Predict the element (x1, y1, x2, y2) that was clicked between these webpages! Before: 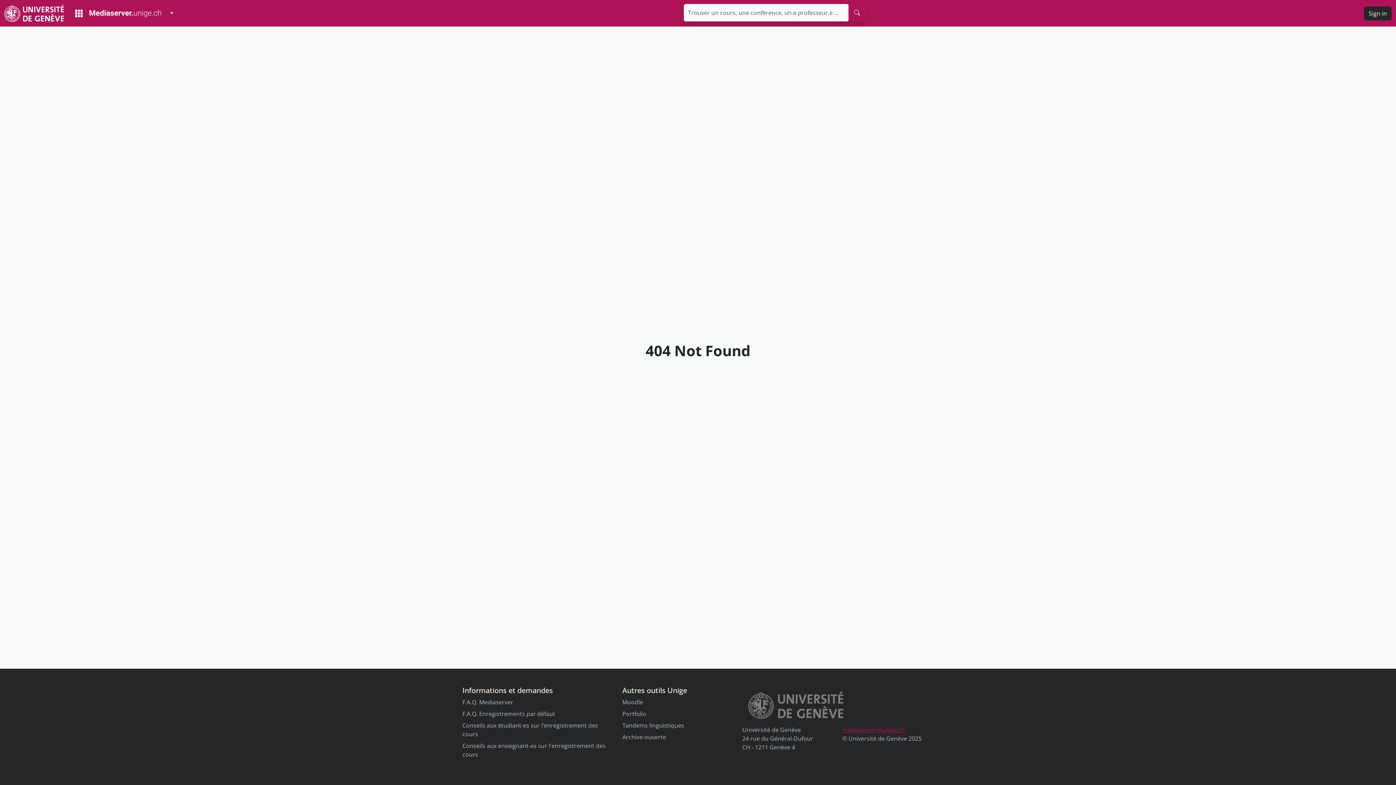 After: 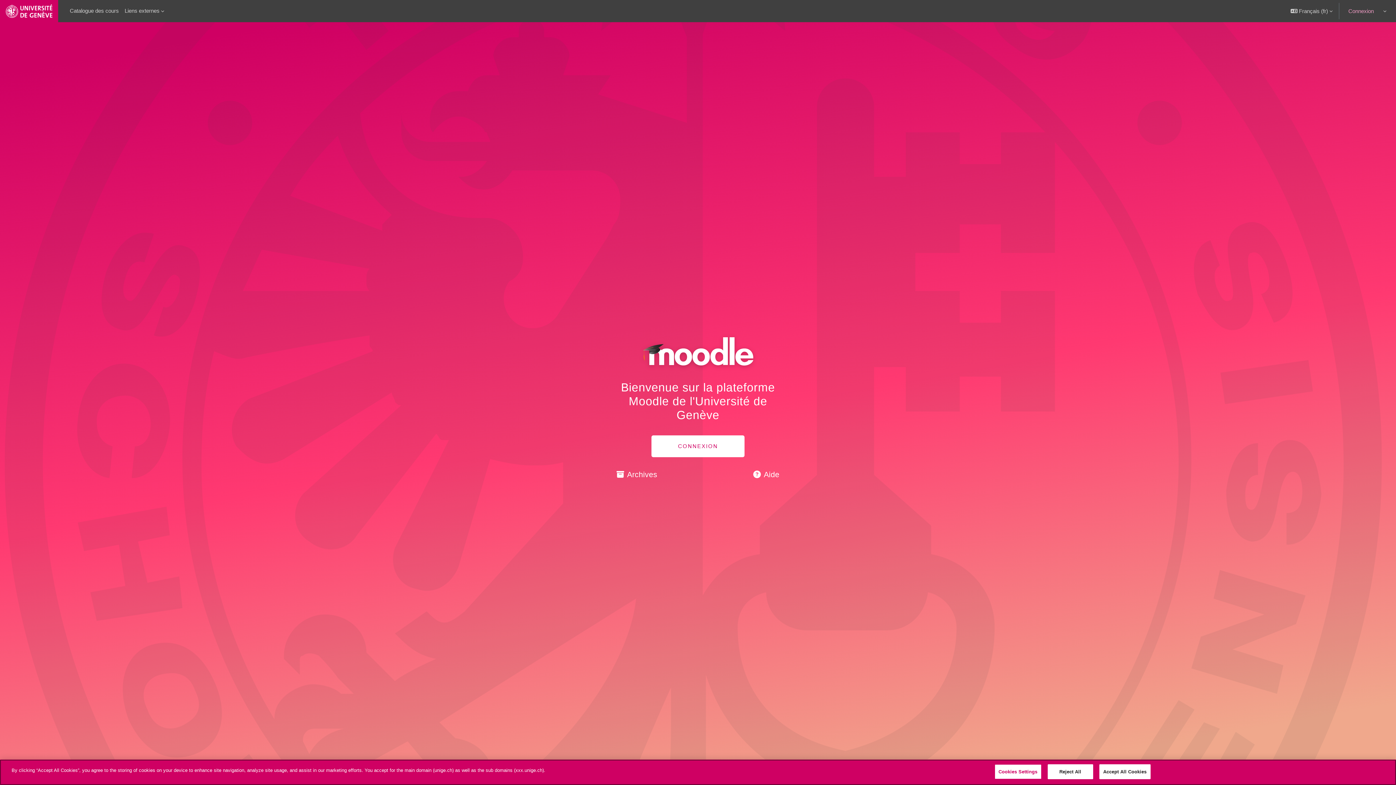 Action: bbox: (622, 698, 643, 706) label: Moodle